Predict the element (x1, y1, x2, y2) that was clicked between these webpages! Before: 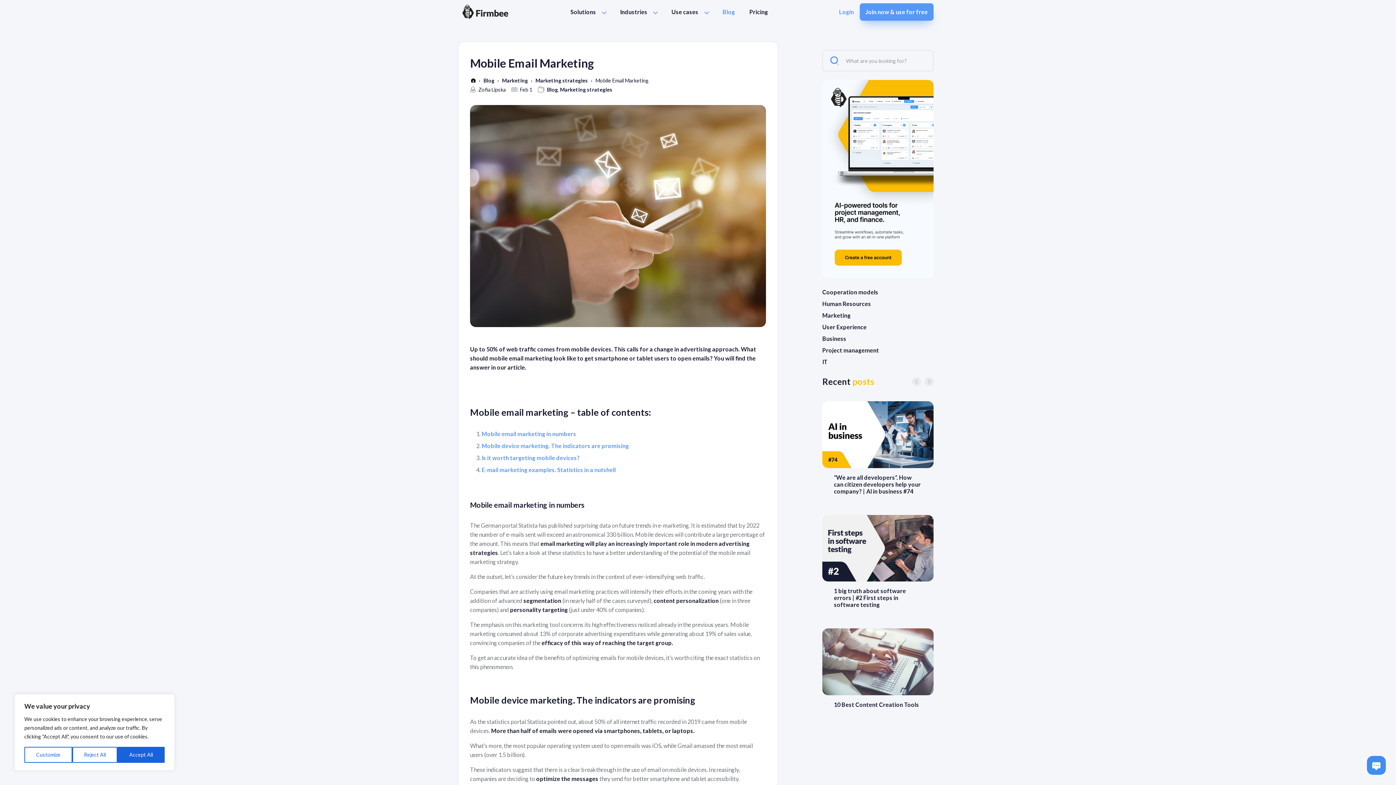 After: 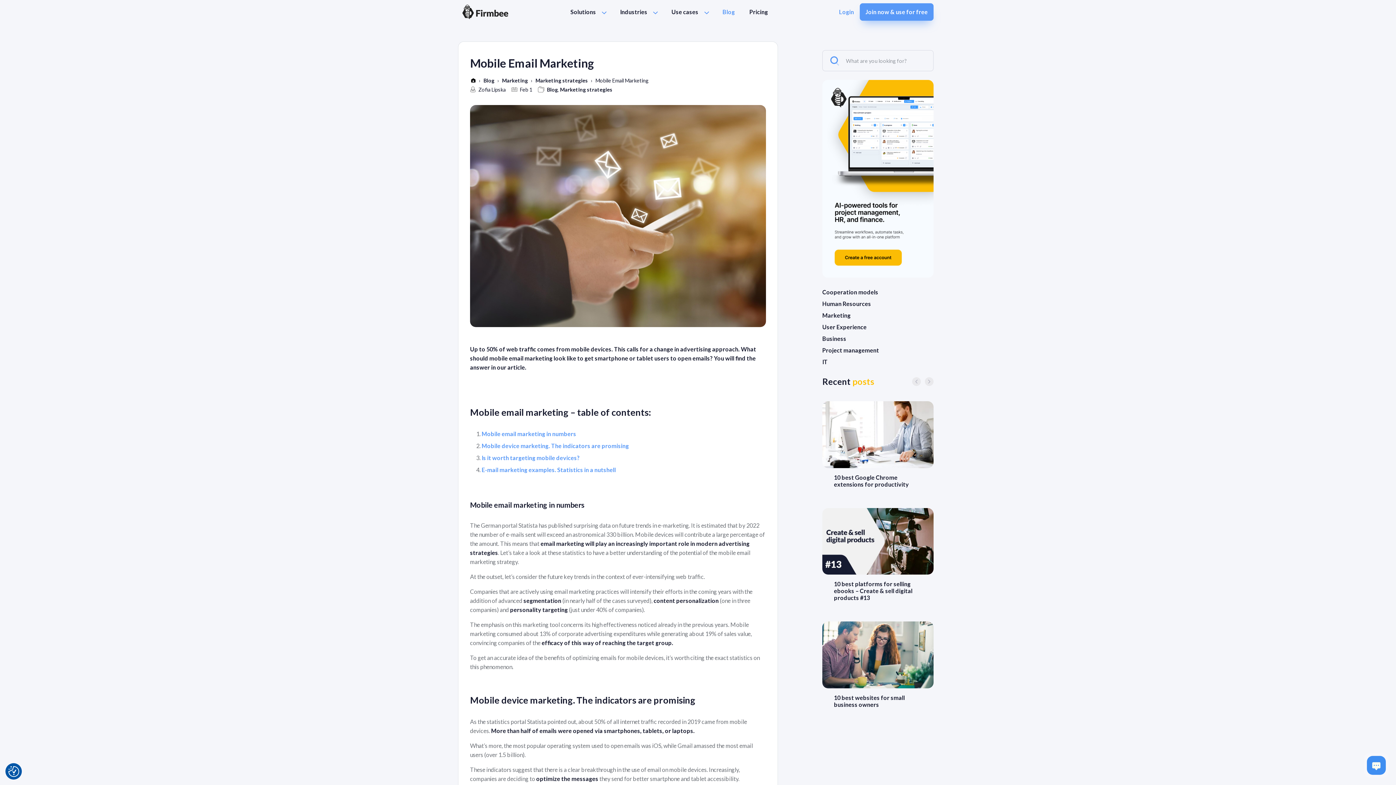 Action: label: Reject All bbox: (72, 747, 117, 763)